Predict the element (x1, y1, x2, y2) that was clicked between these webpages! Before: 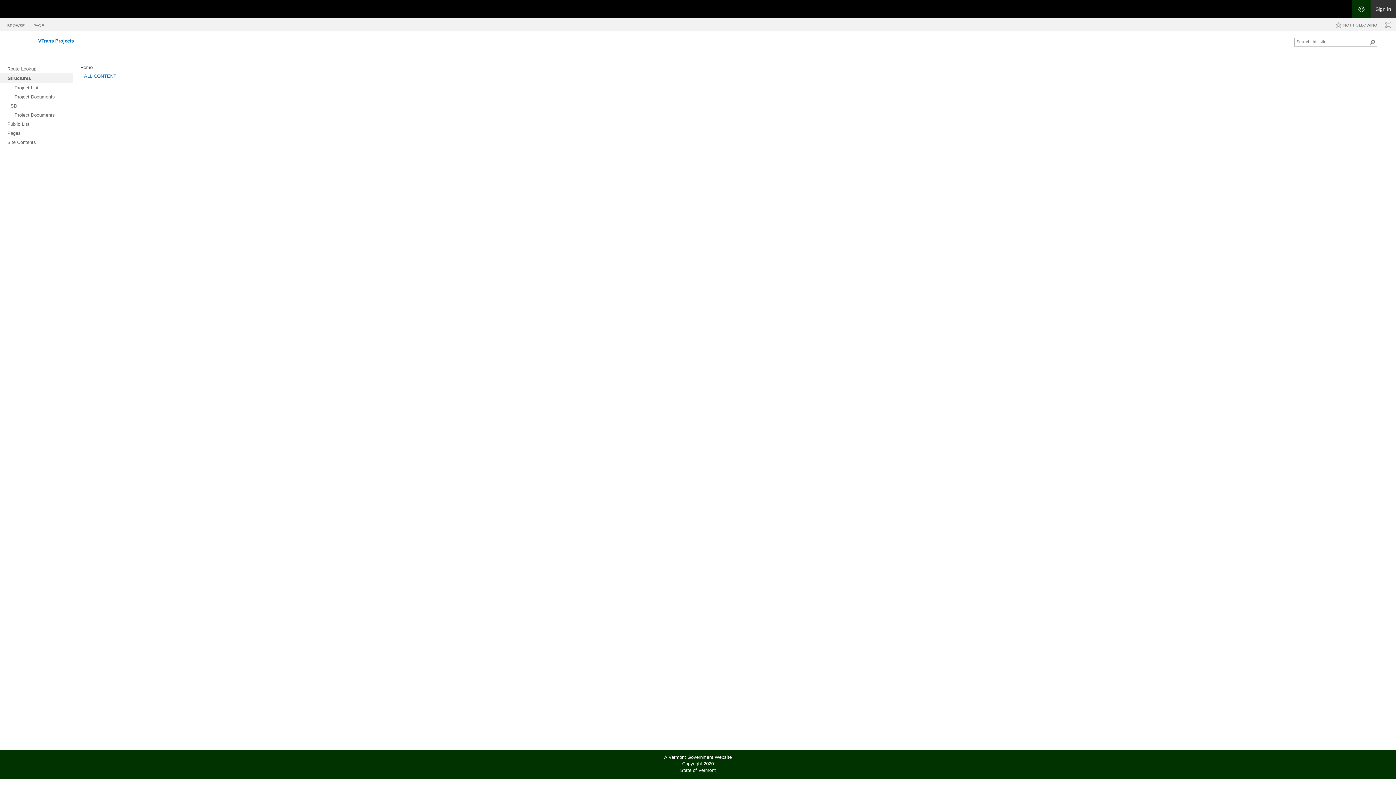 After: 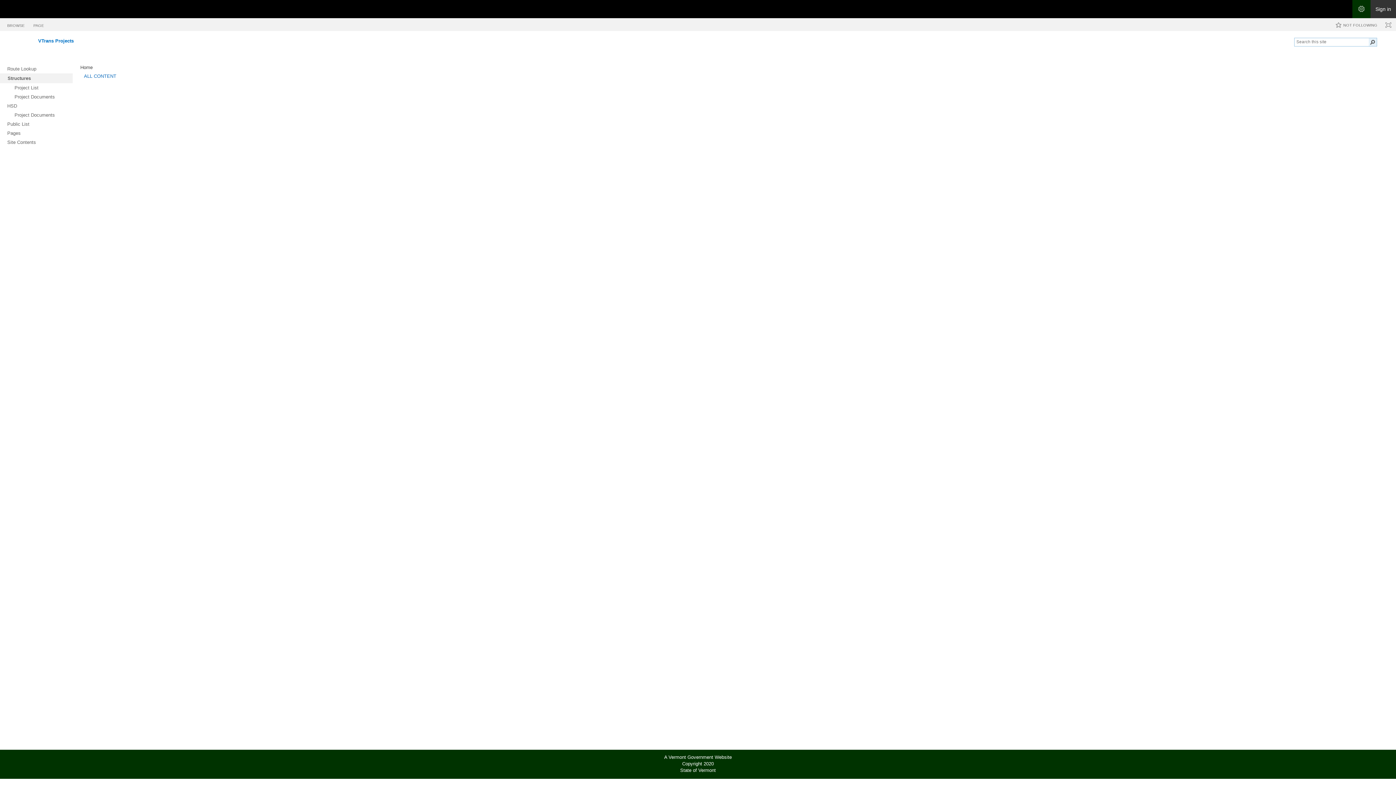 Action: label: Search bbox: (1369, 38, 1377, 46)